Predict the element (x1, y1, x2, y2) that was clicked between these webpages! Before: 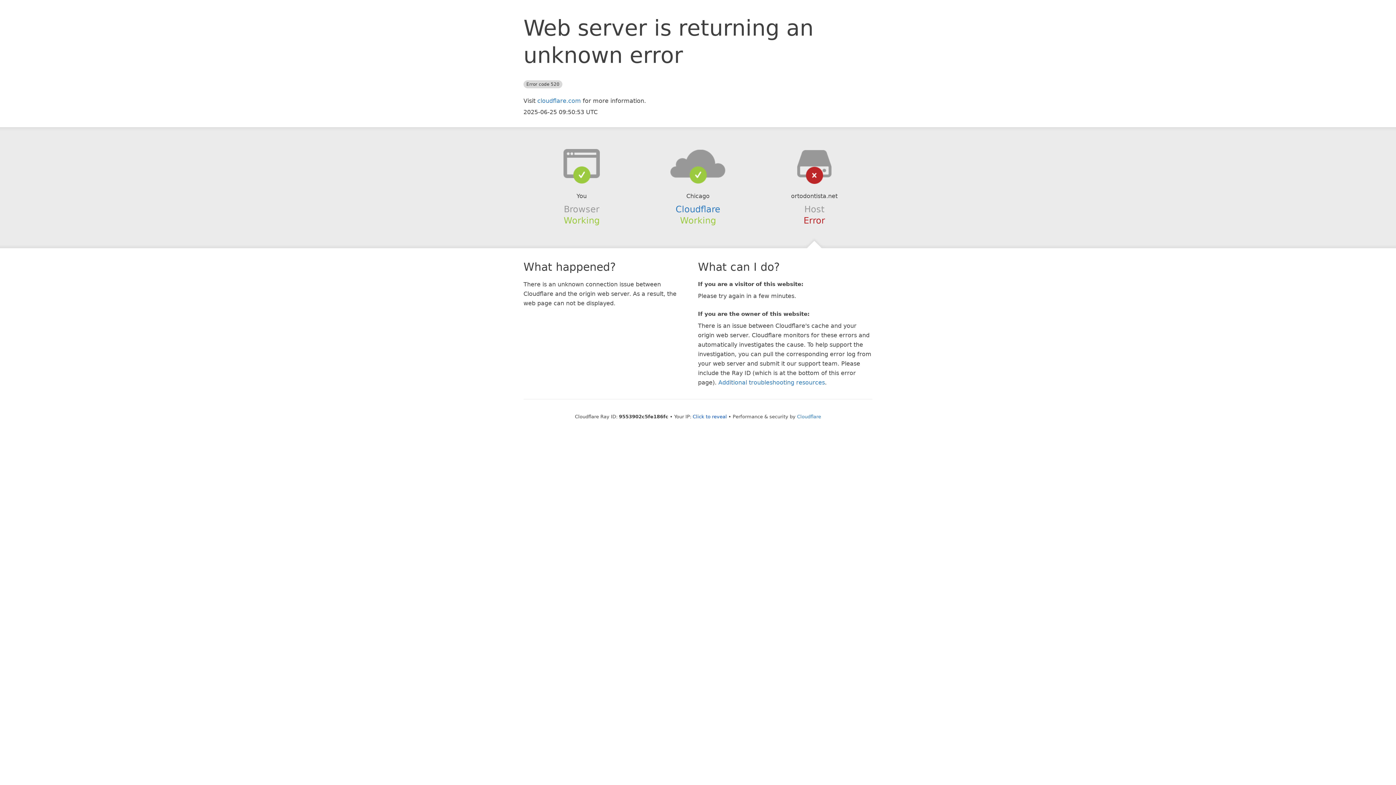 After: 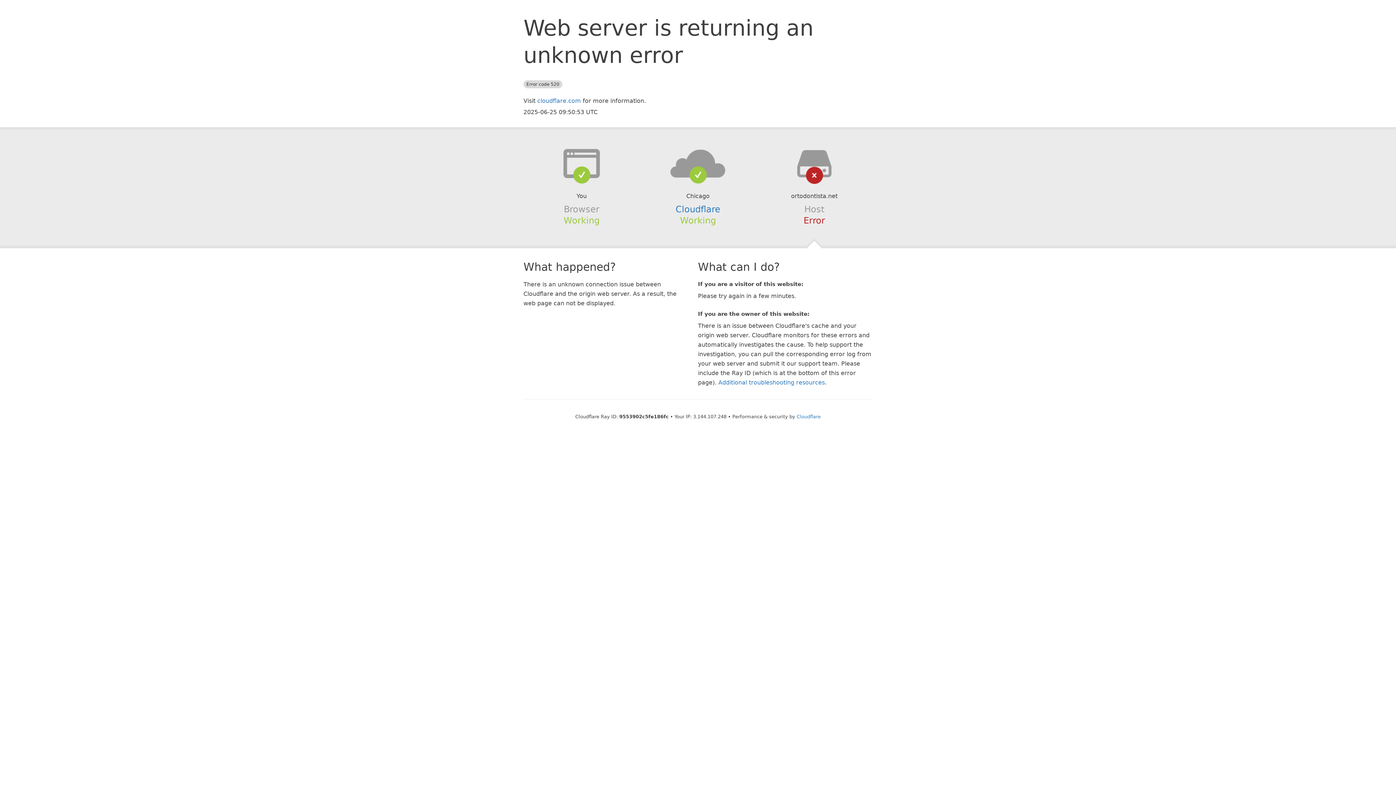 Action: label: Click to reveal bbox: (692, 414, 727, 419)